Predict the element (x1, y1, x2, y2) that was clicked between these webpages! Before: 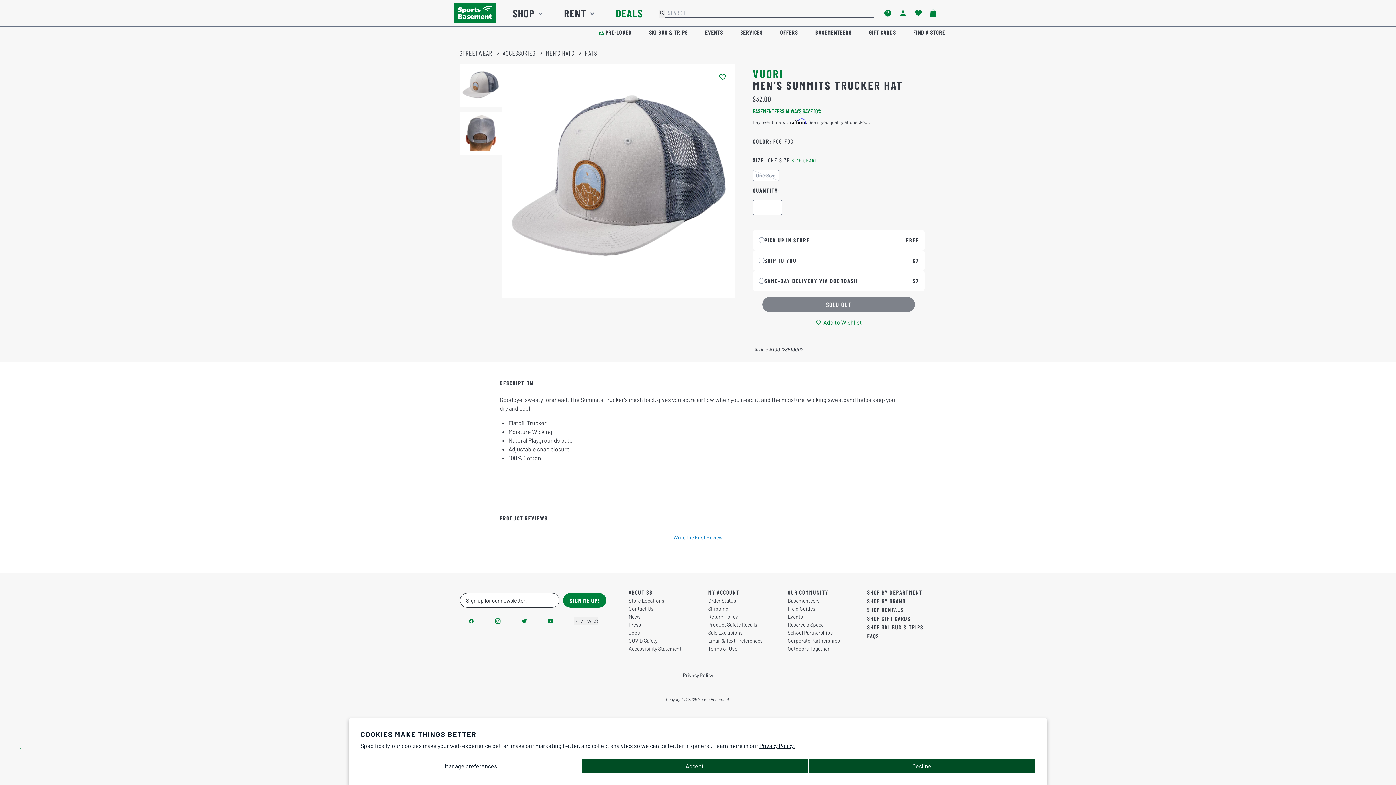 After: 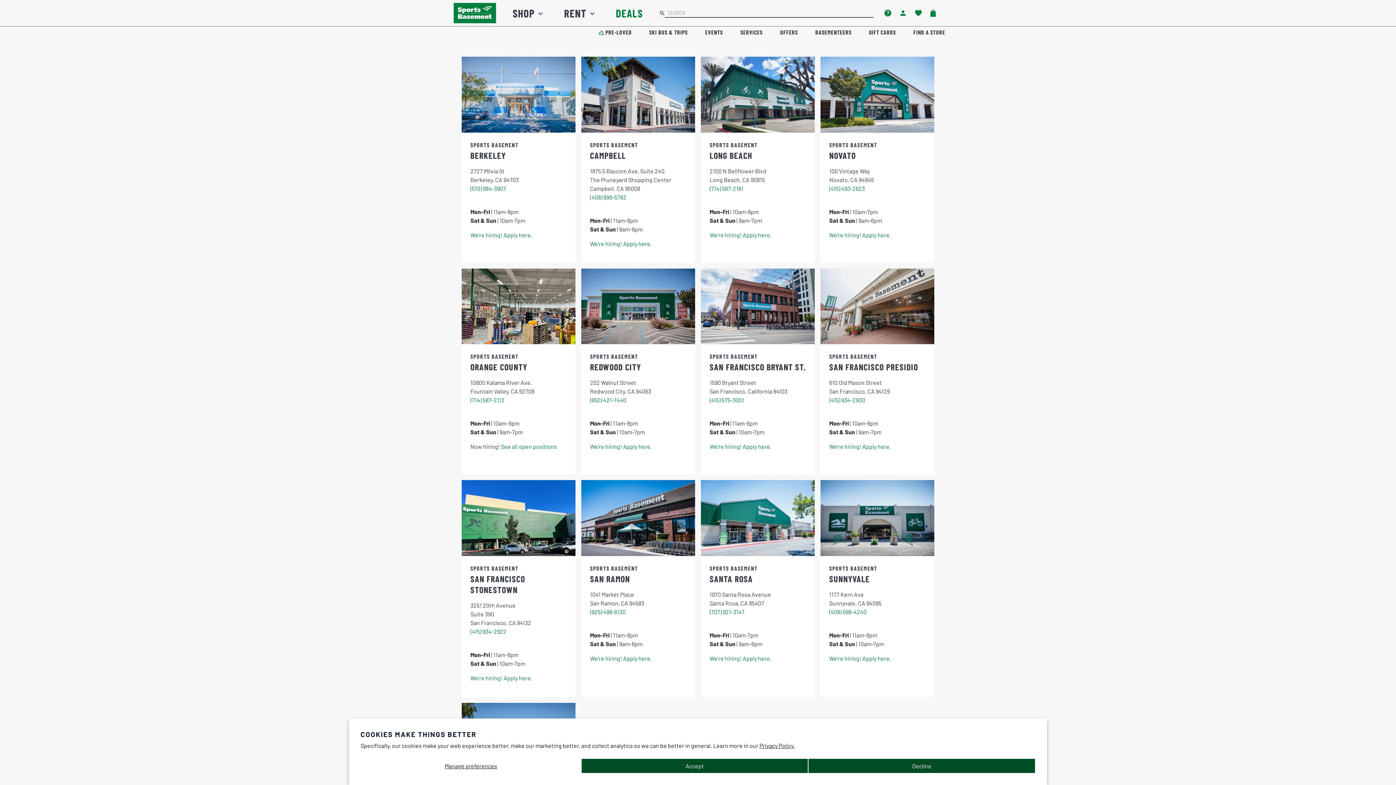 Action: bbox: (913, 28, 945, 36) label: FIND A STORE